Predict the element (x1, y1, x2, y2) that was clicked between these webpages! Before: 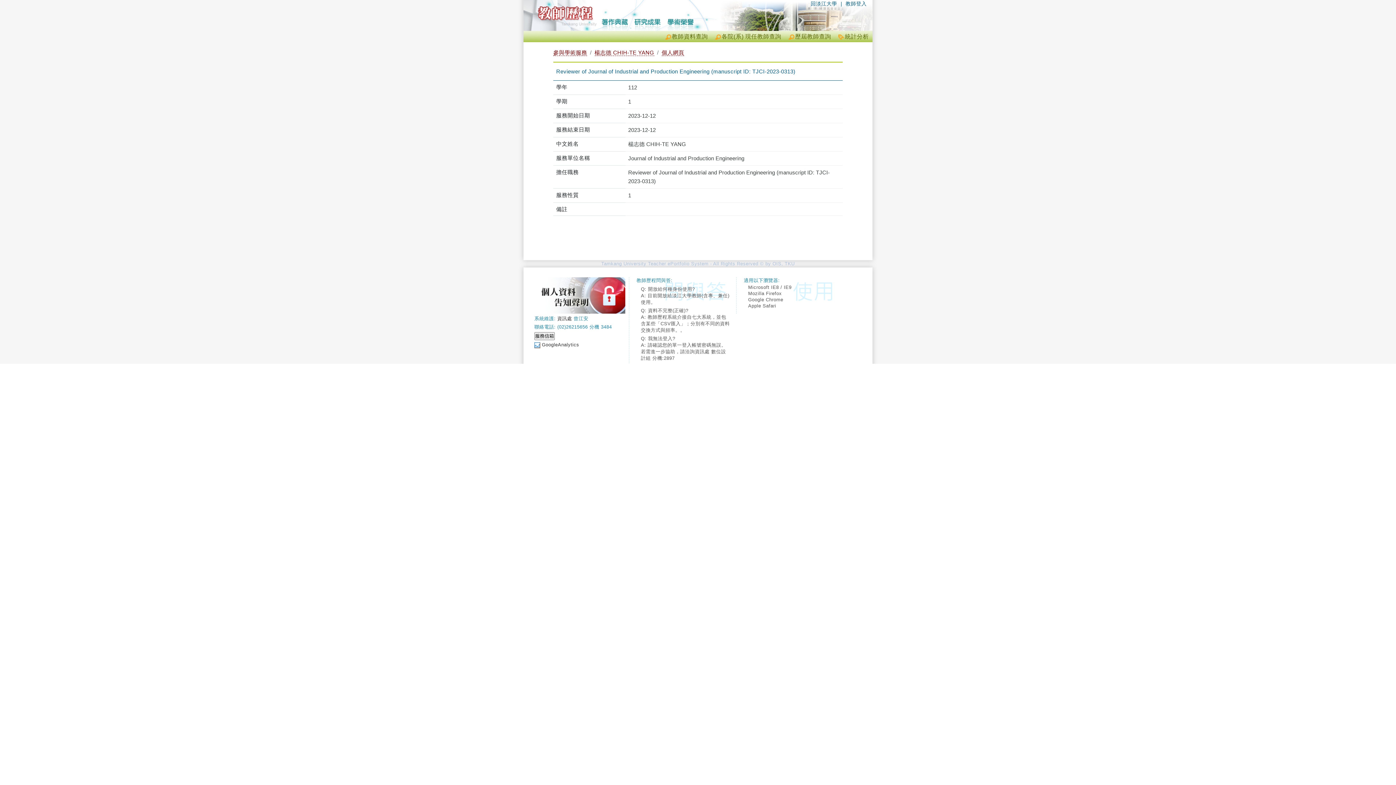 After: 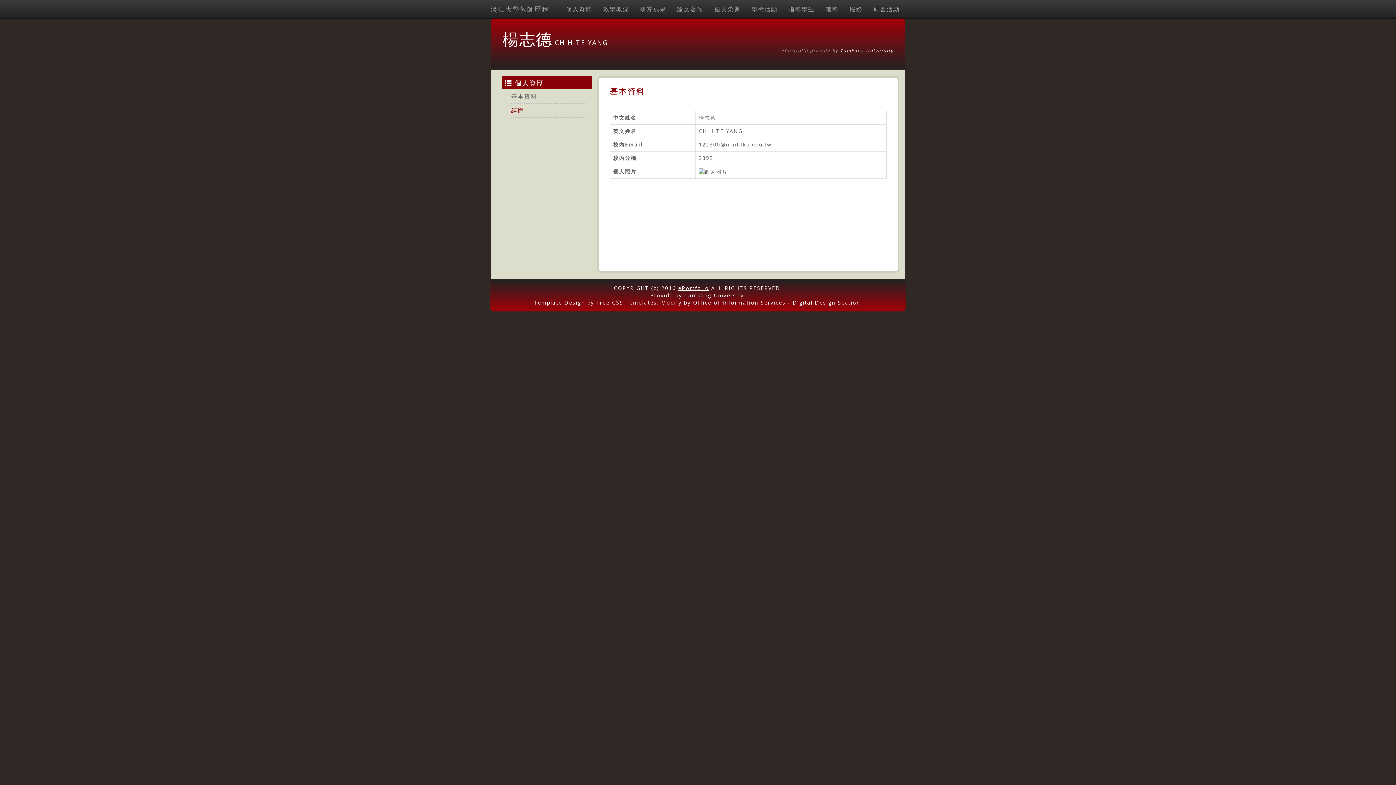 Action: label: 個人網頁 bbox: (661, 49, 684, 56)